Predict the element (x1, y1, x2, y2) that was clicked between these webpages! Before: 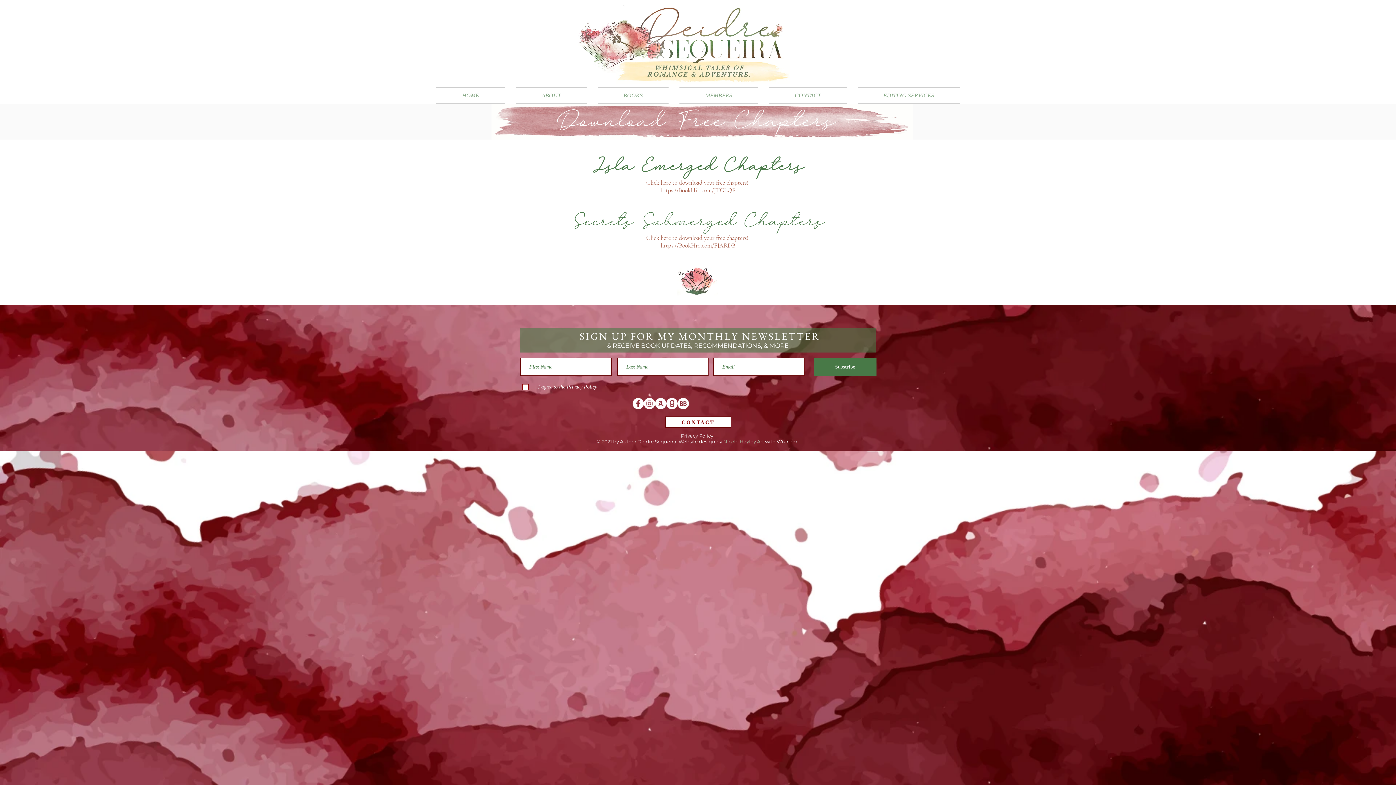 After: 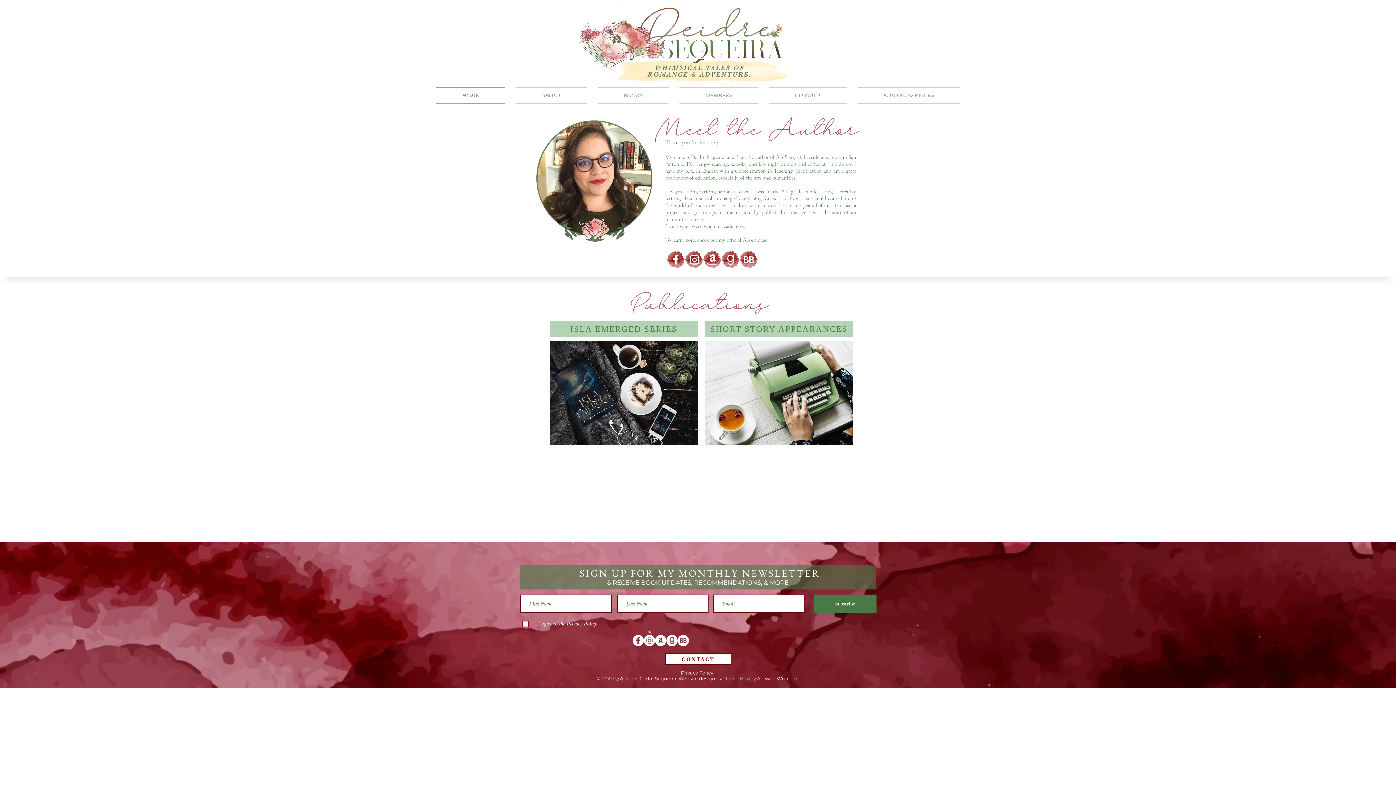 Action: bbox: (436, 87, 510, 103) label: HOME